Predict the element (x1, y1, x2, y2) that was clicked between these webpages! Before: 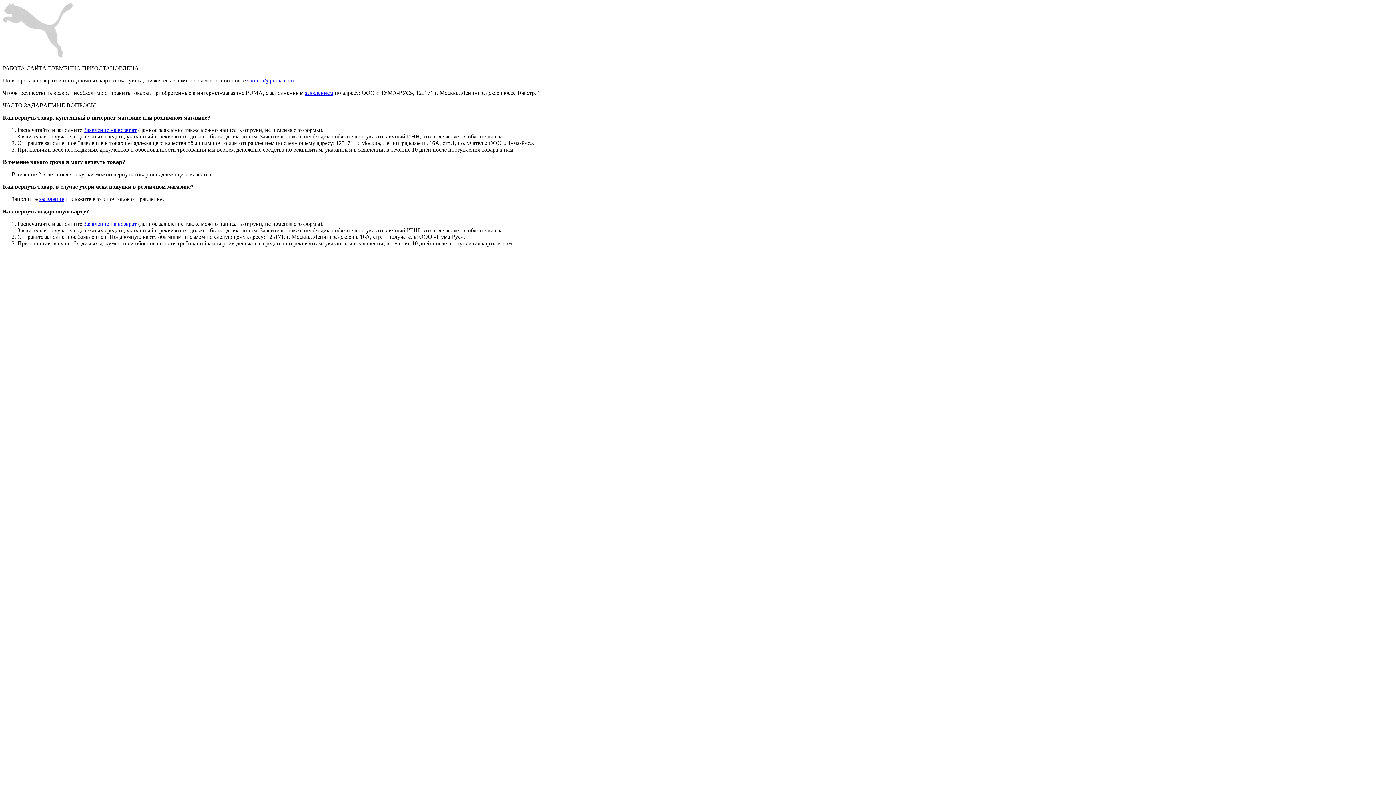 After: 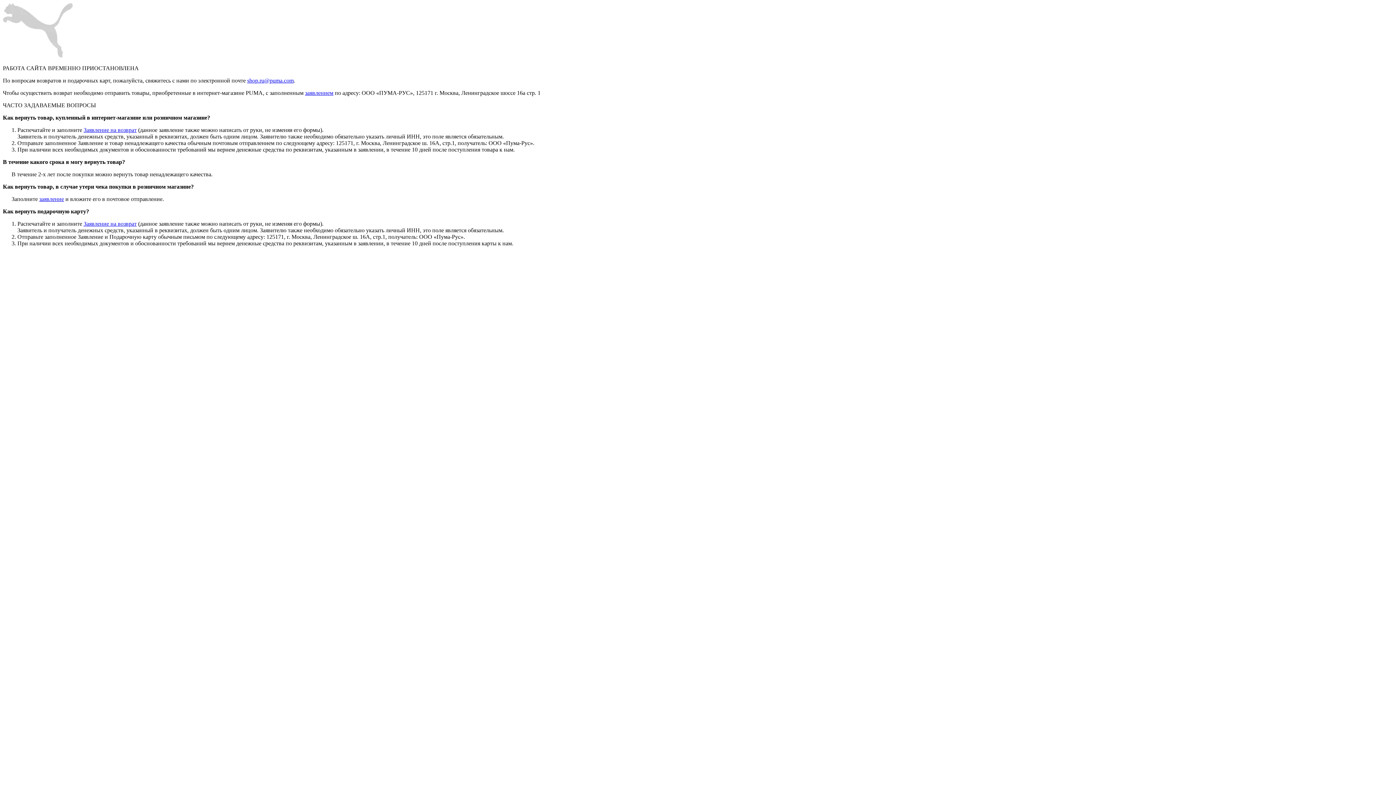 Action: label: shop.ru@puma.com bbox: (247, 77, 293, 83)